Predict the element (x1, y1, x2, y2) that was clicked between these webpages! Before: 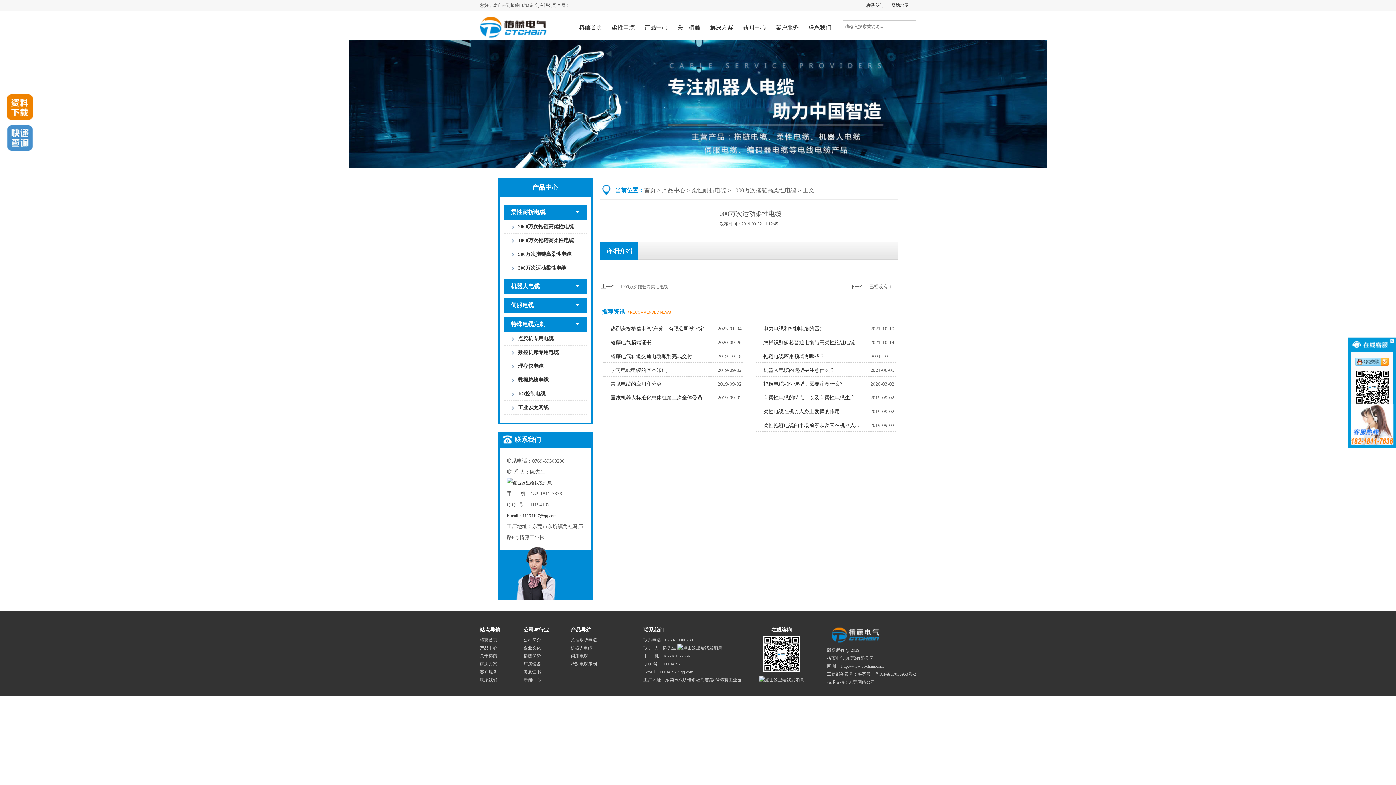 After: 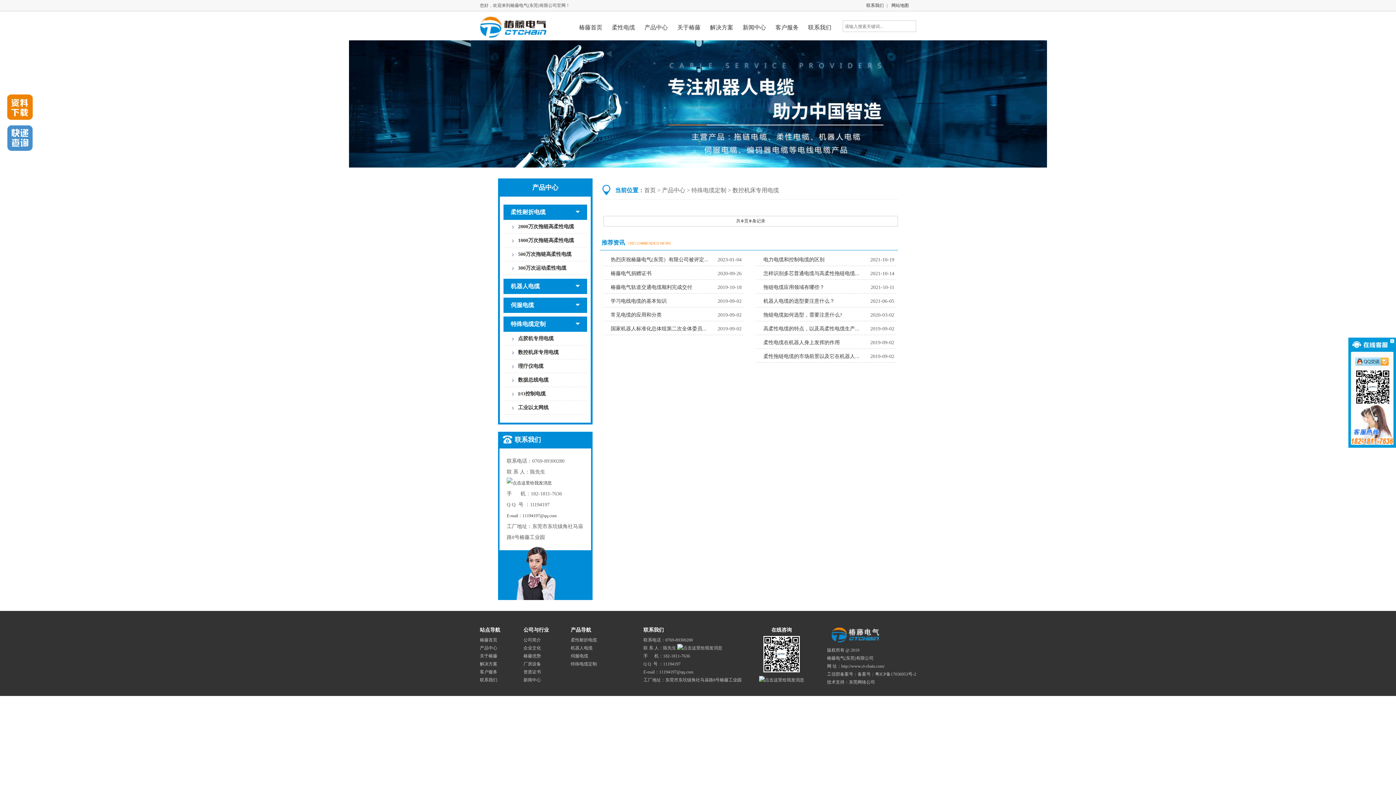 Action: label: 数控机床专用电缆 bbox: (503, 345, 587, 359)